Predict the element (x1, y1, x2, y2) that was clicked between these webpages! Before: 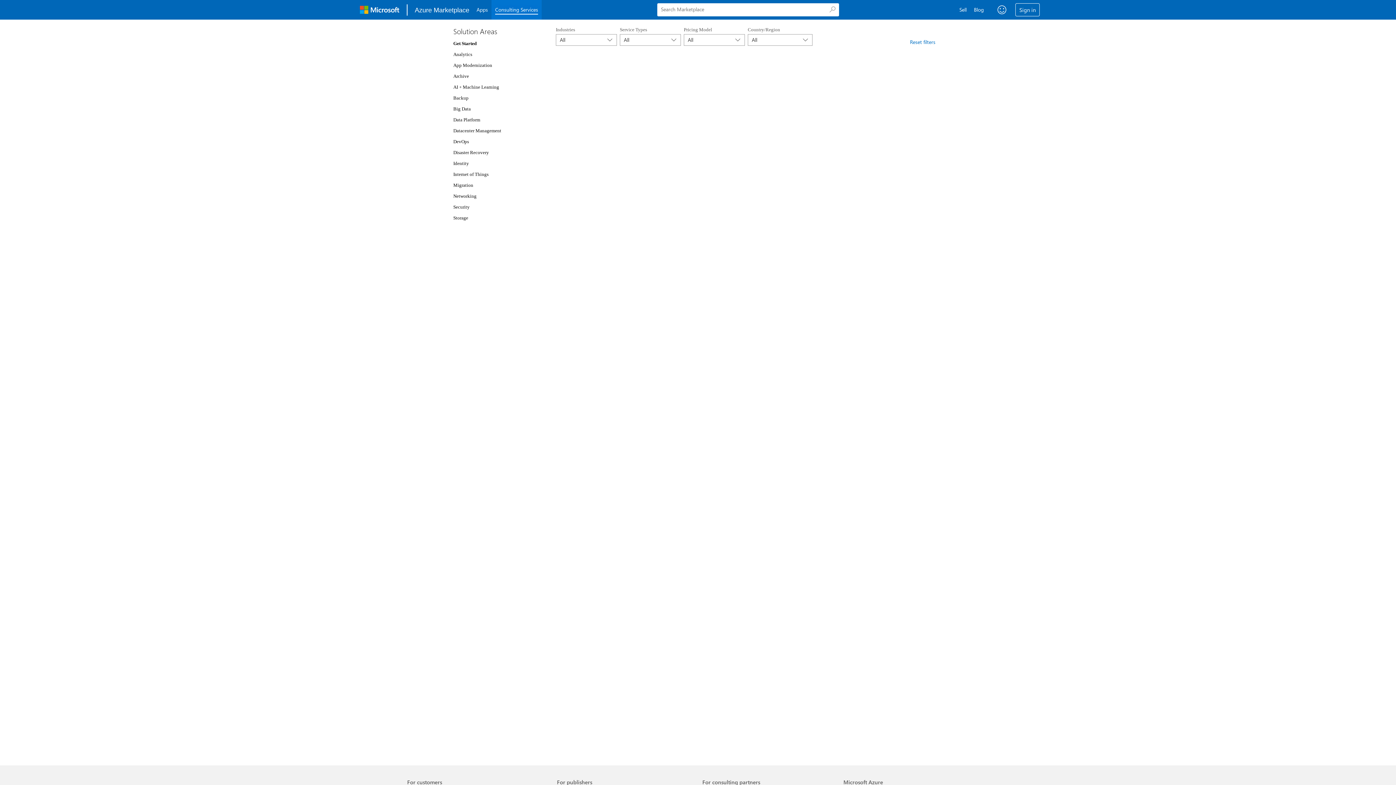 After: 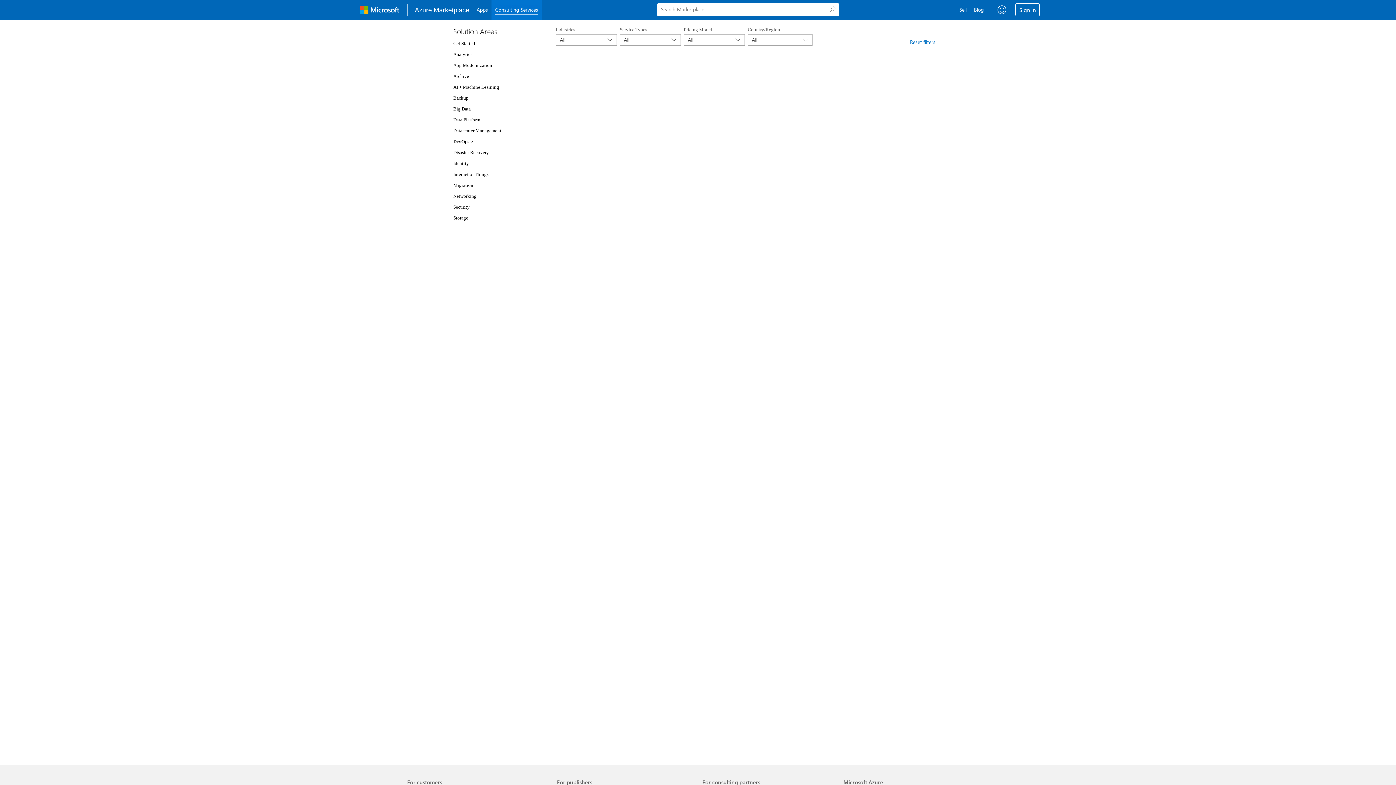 Action: bbox: (453, 138, 469, 144) label: DevOps